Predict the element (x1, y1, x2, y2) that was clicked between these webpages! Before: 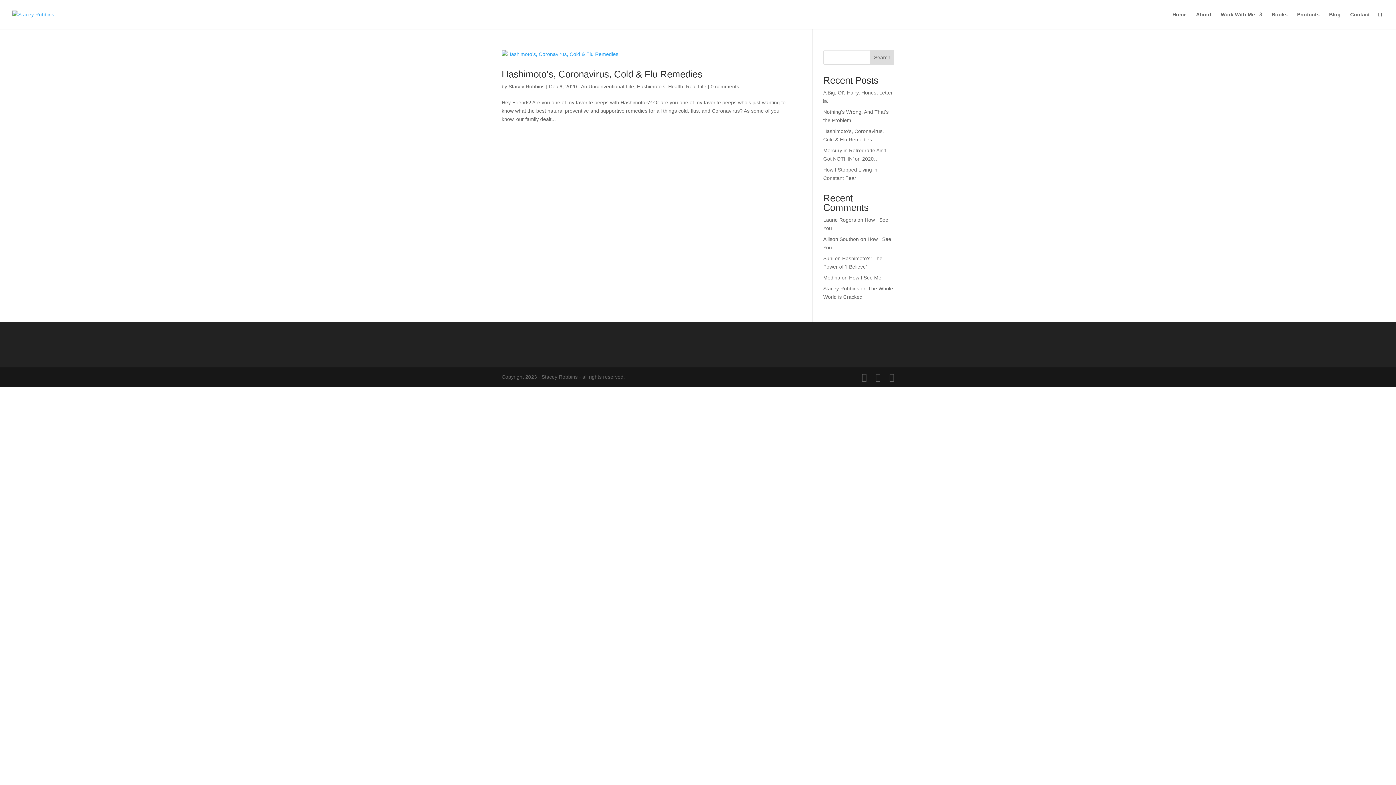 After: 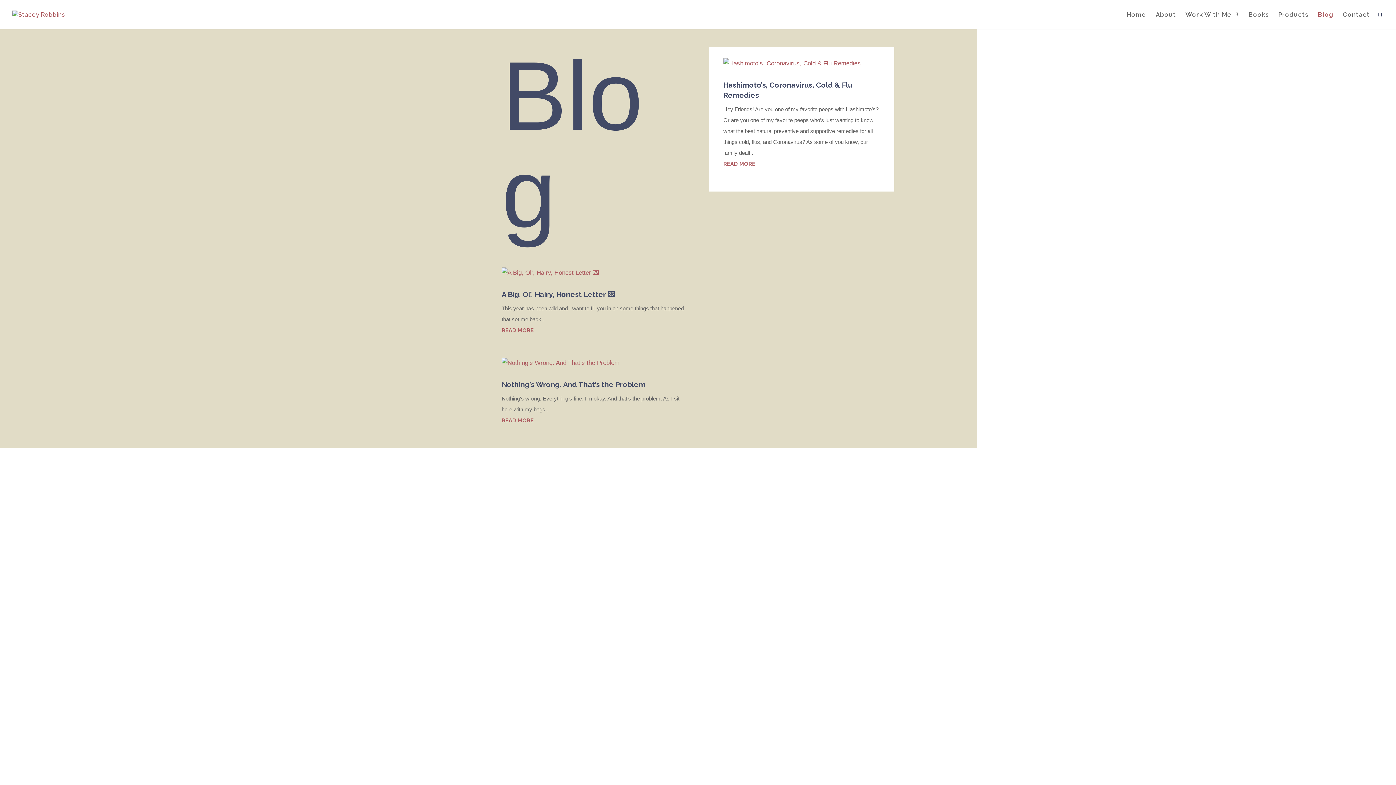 Action: bbox: (1329, 12, 1341, 29) label: Blog